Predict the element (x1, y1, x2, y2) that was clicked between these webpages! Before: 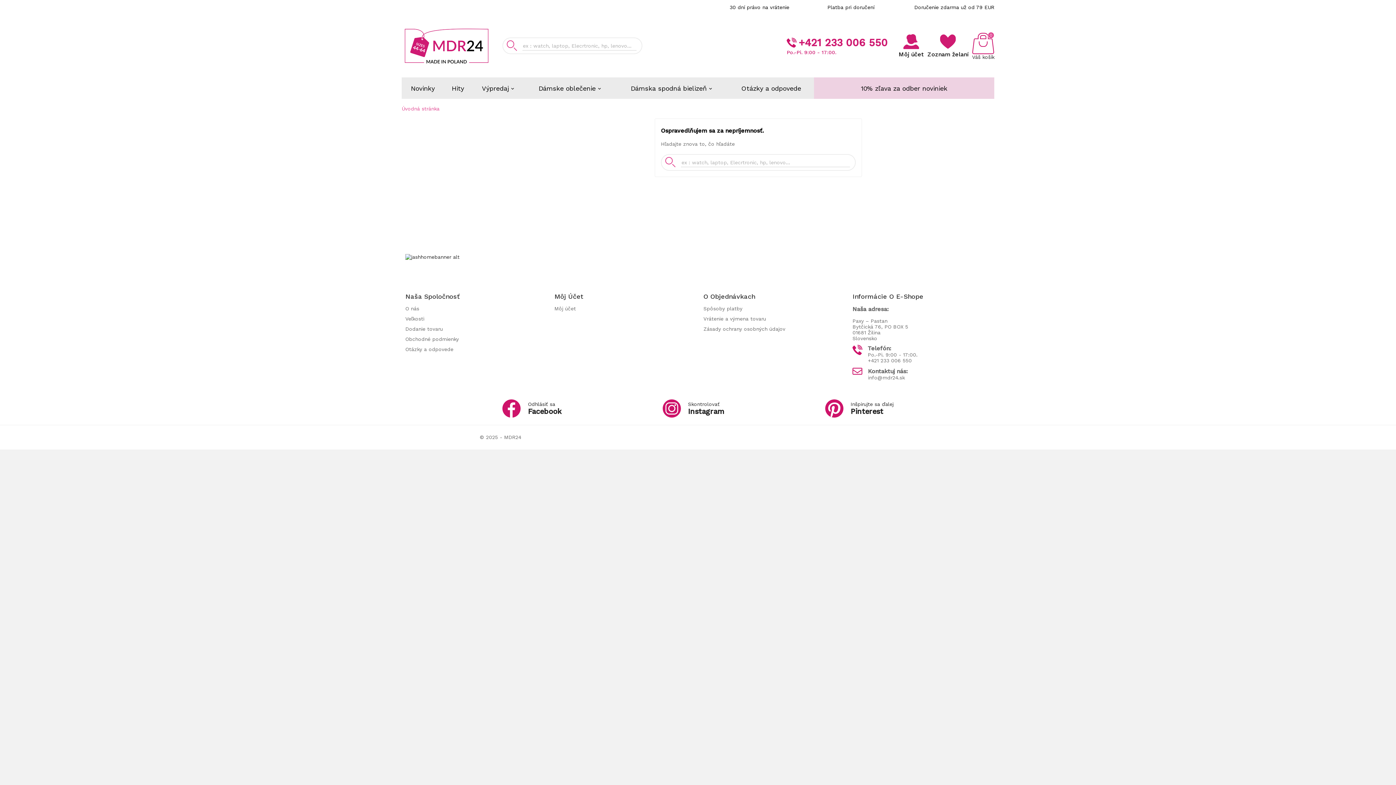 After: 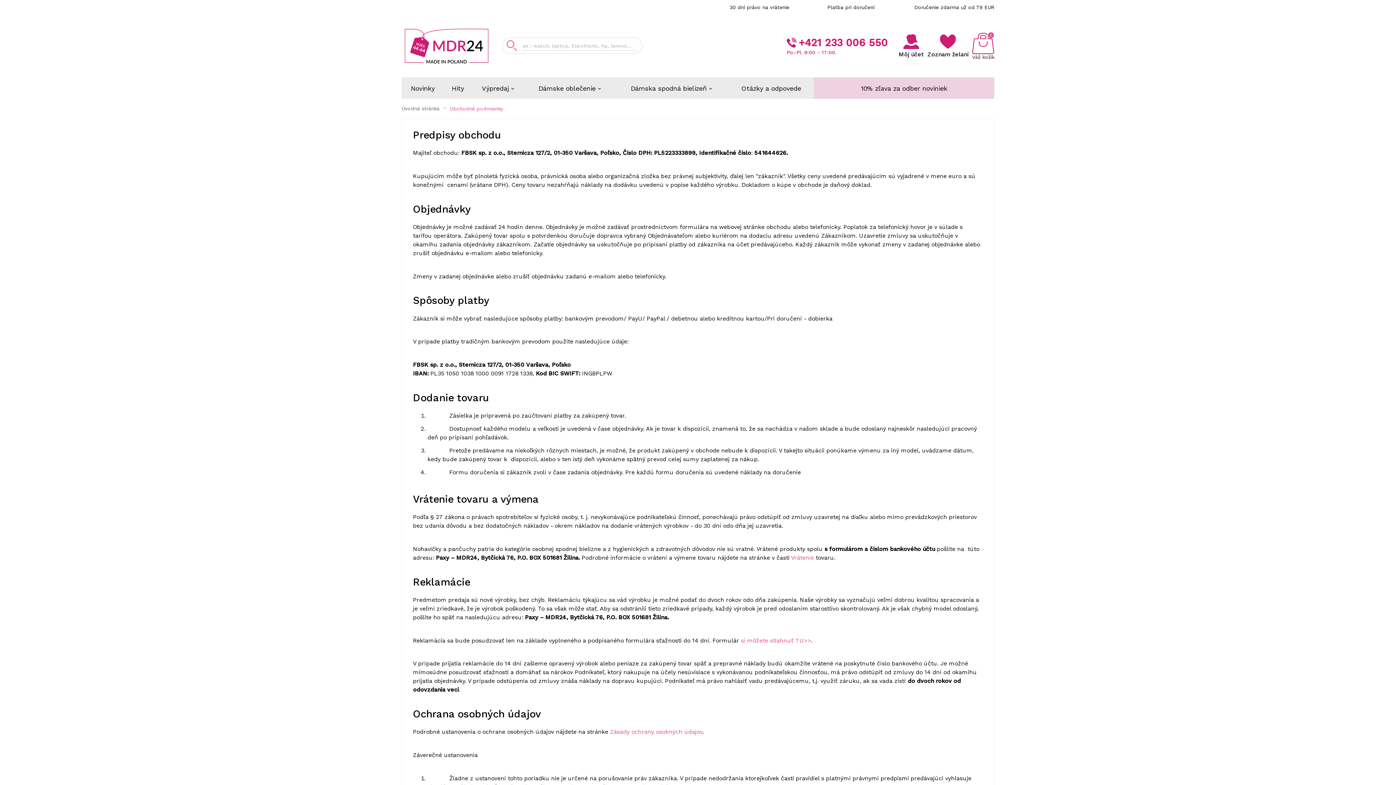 Action: bbox: (405, 336, 458, 342) label: Obchodné podmienky